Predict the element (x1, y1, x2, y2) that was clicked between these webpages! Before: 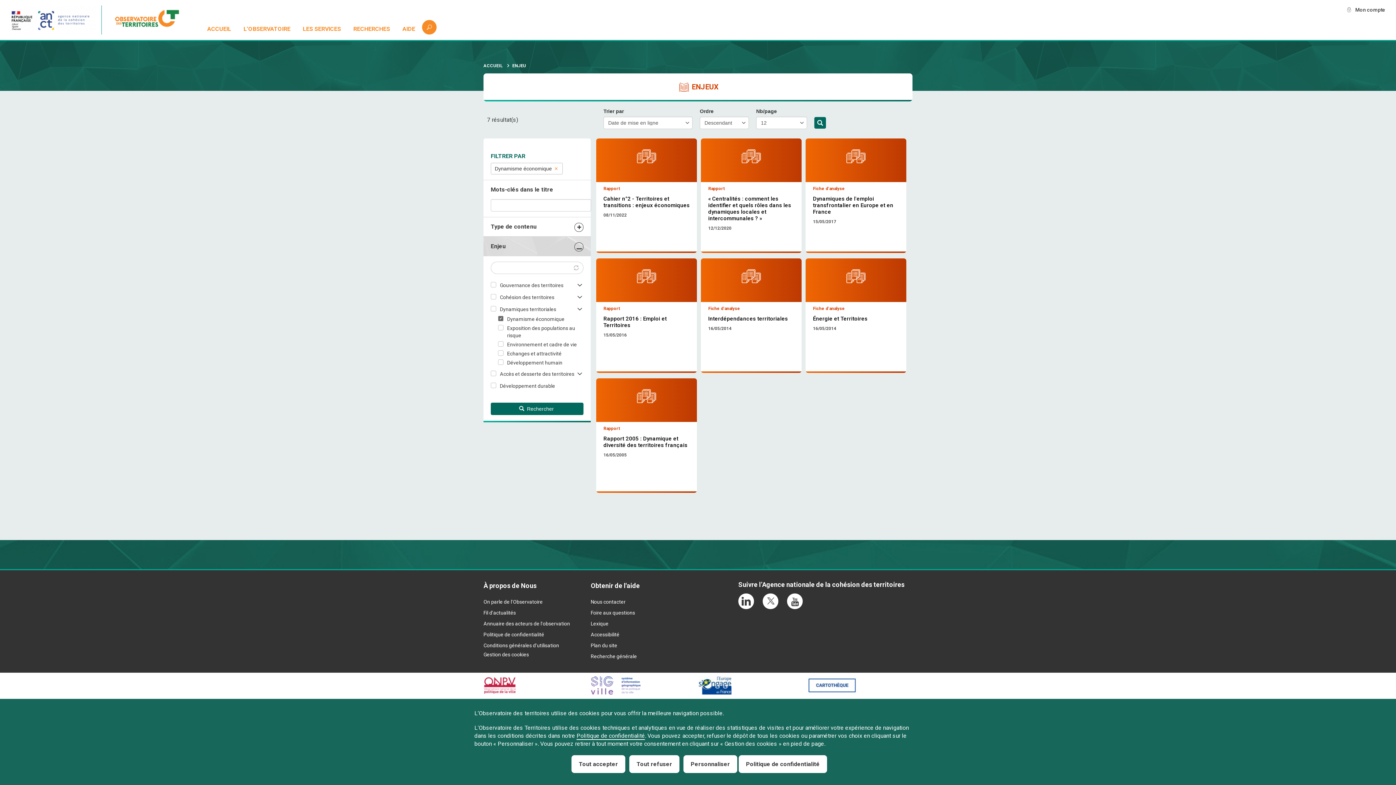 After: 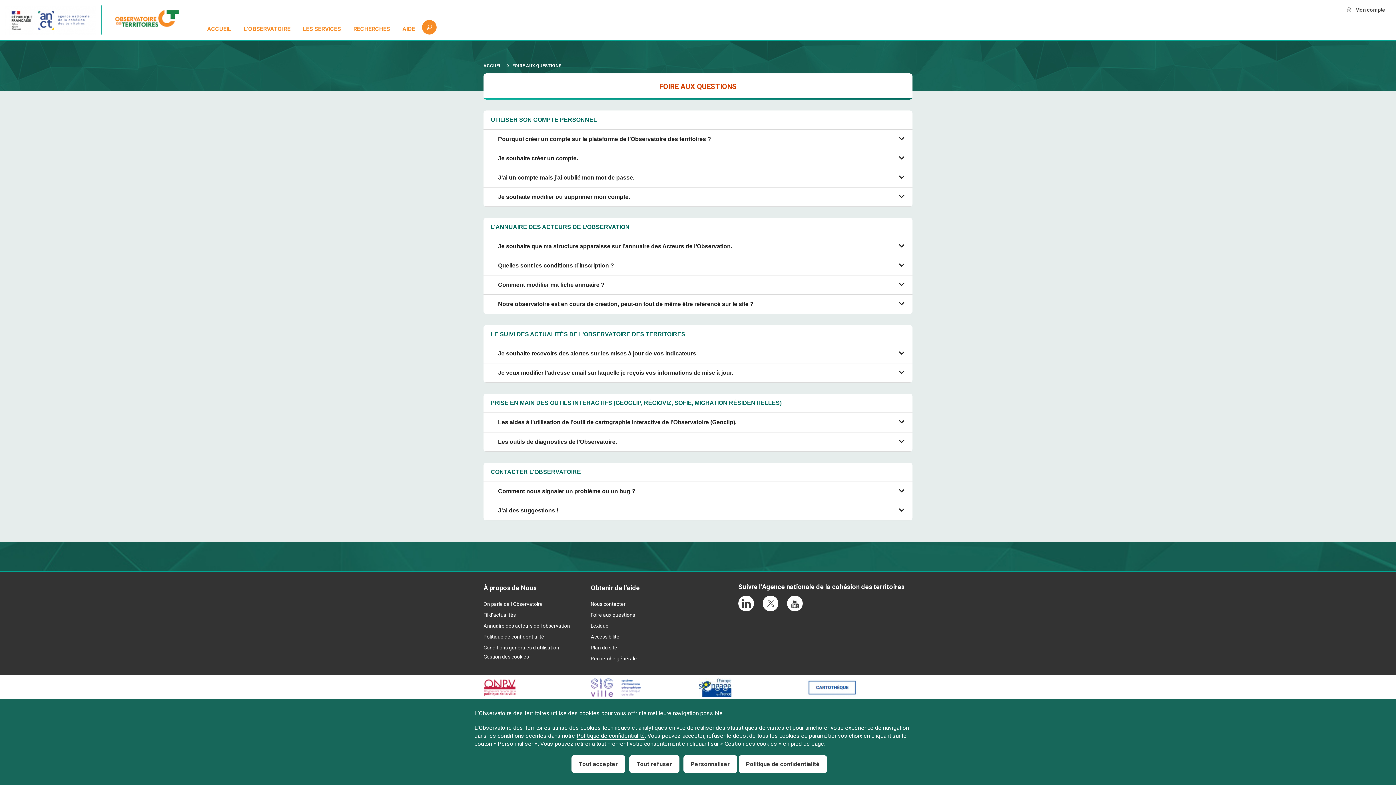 Action: label: Foire aux questions bbox: (590, 609, 635, 616)